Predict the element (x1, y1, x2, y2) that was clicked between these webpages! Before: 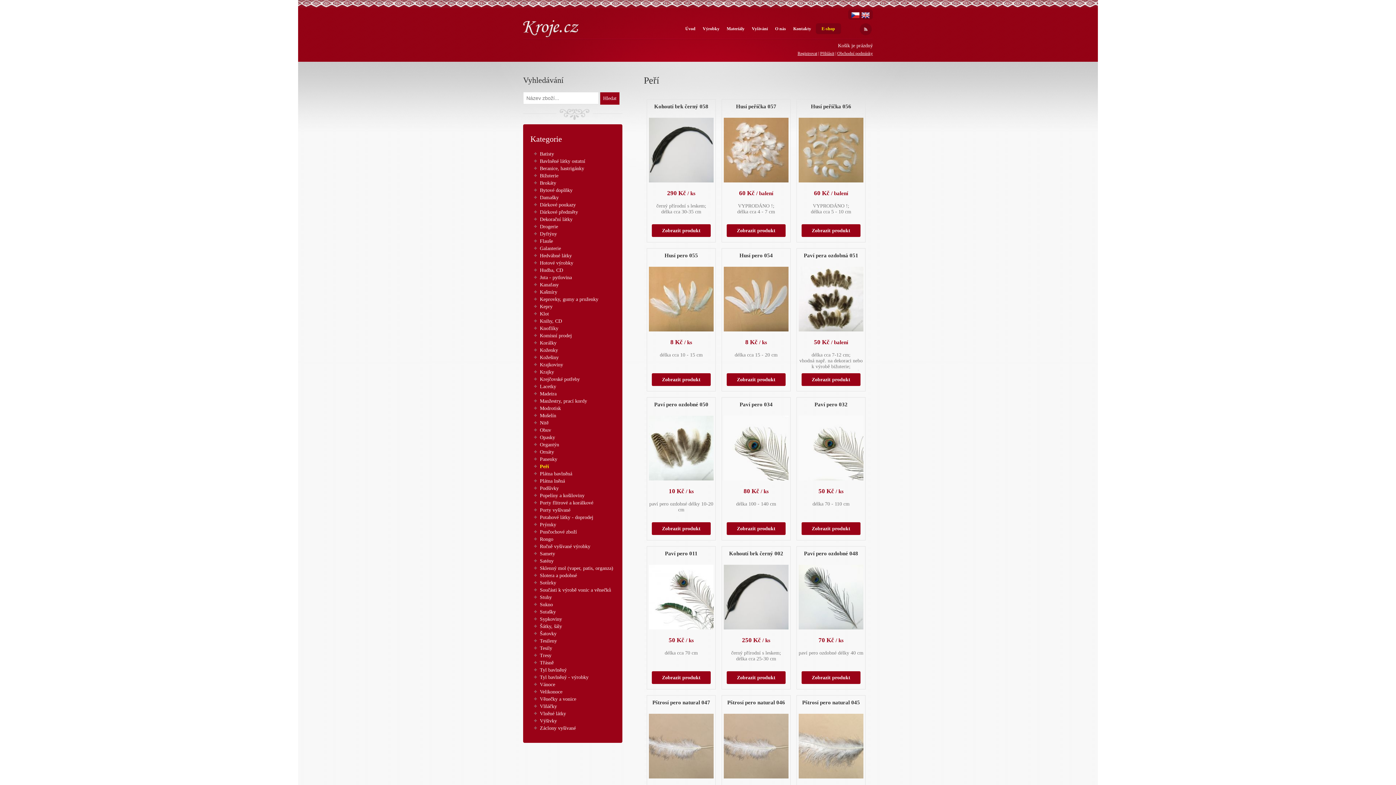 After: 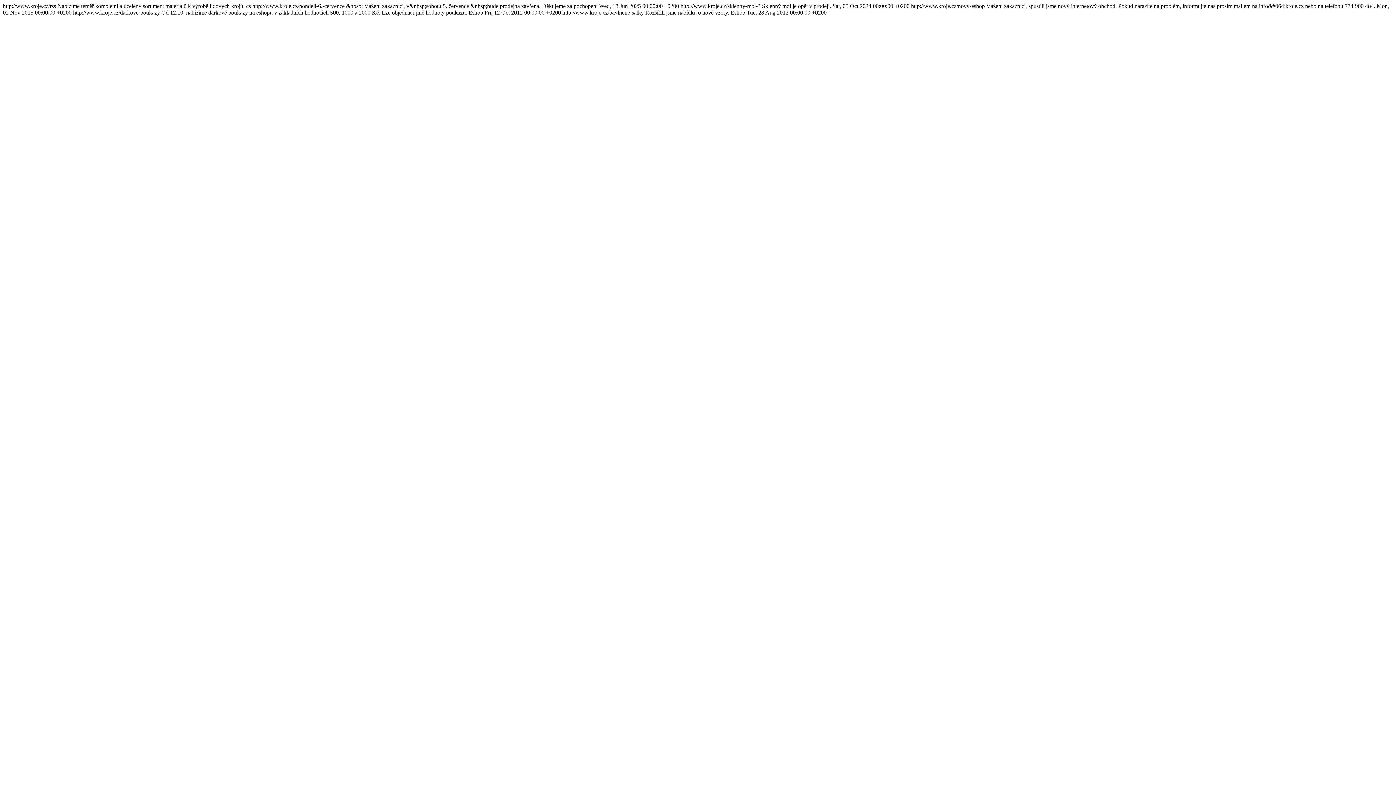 Action: bbox: (860, 26, 872, 31)